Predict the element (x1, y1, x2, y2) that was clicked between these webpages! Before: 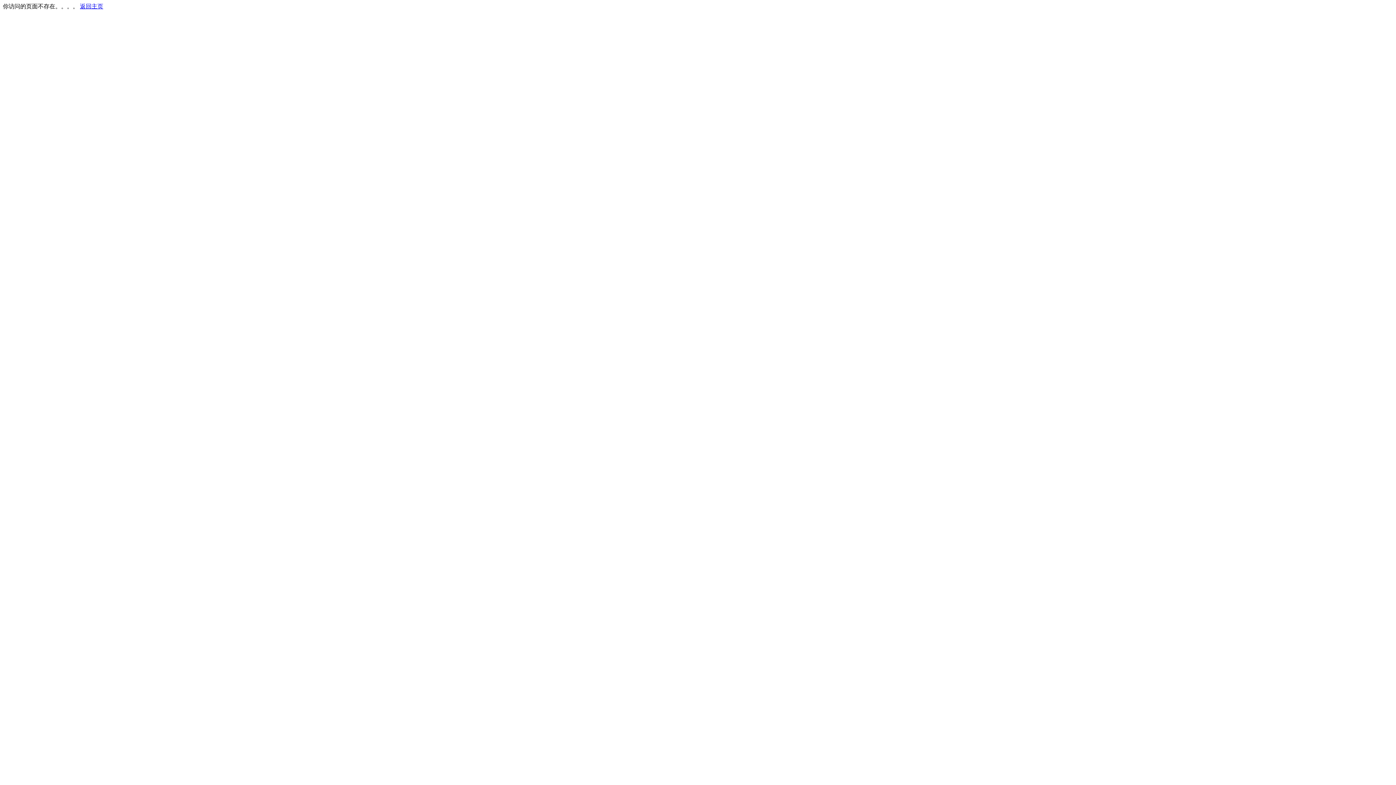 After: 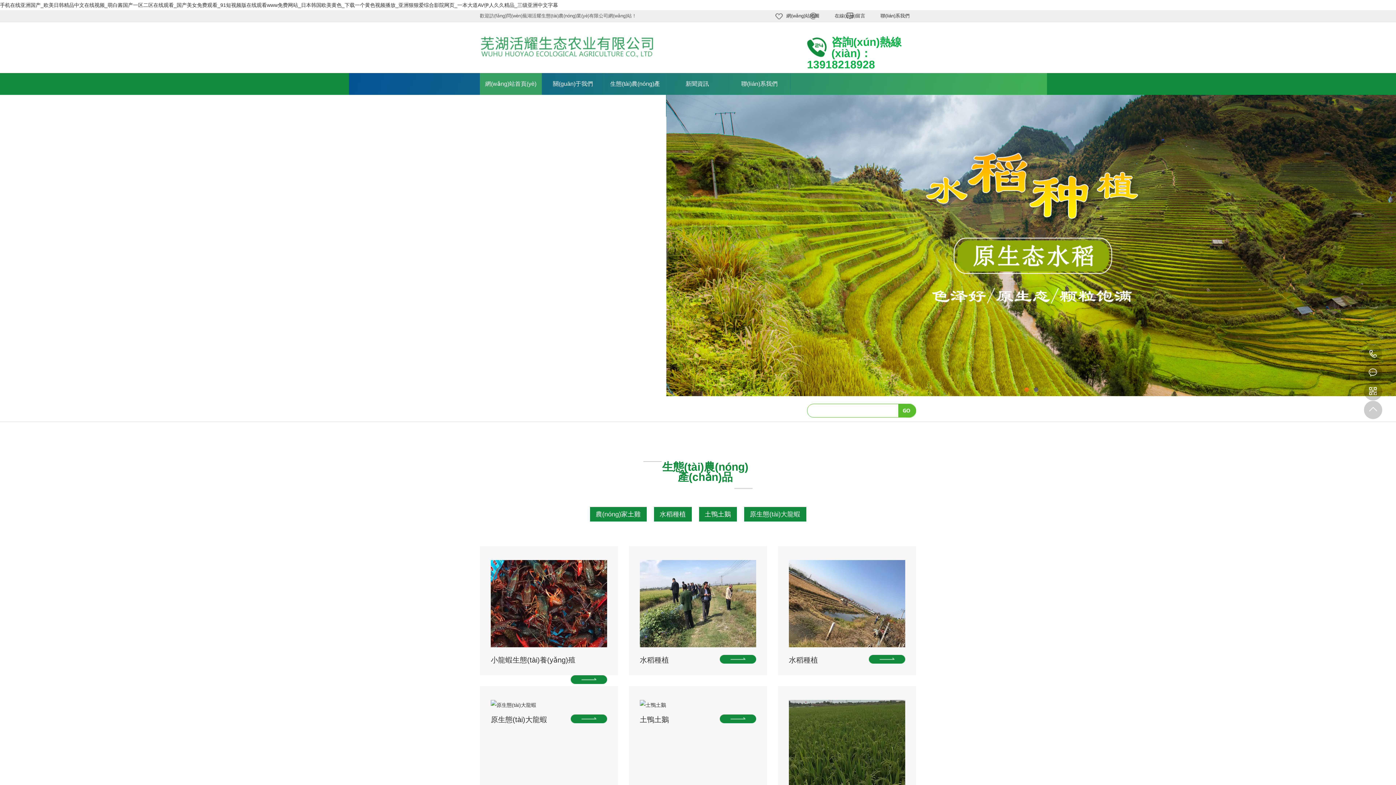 Action: bbox: (80, 3, 103, 9) label: 返回主页